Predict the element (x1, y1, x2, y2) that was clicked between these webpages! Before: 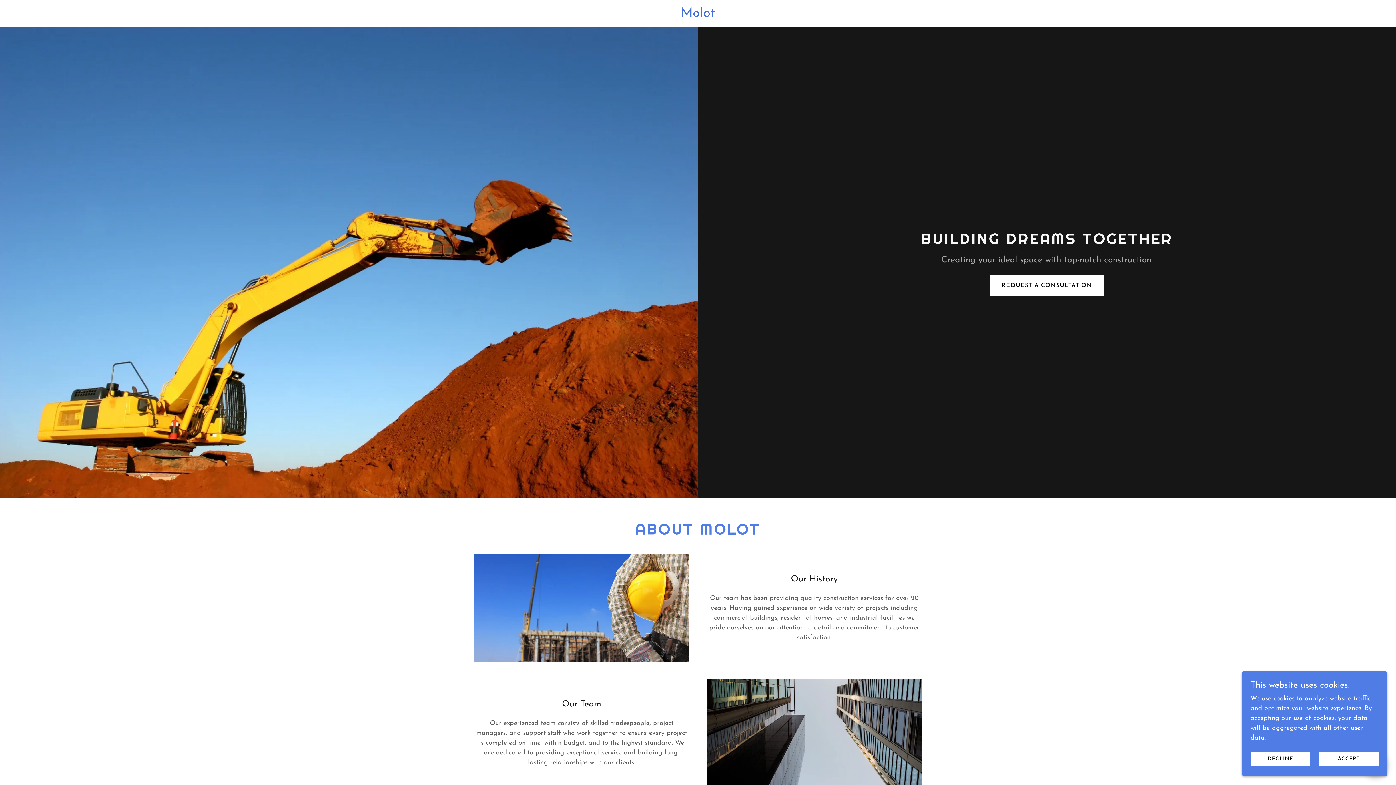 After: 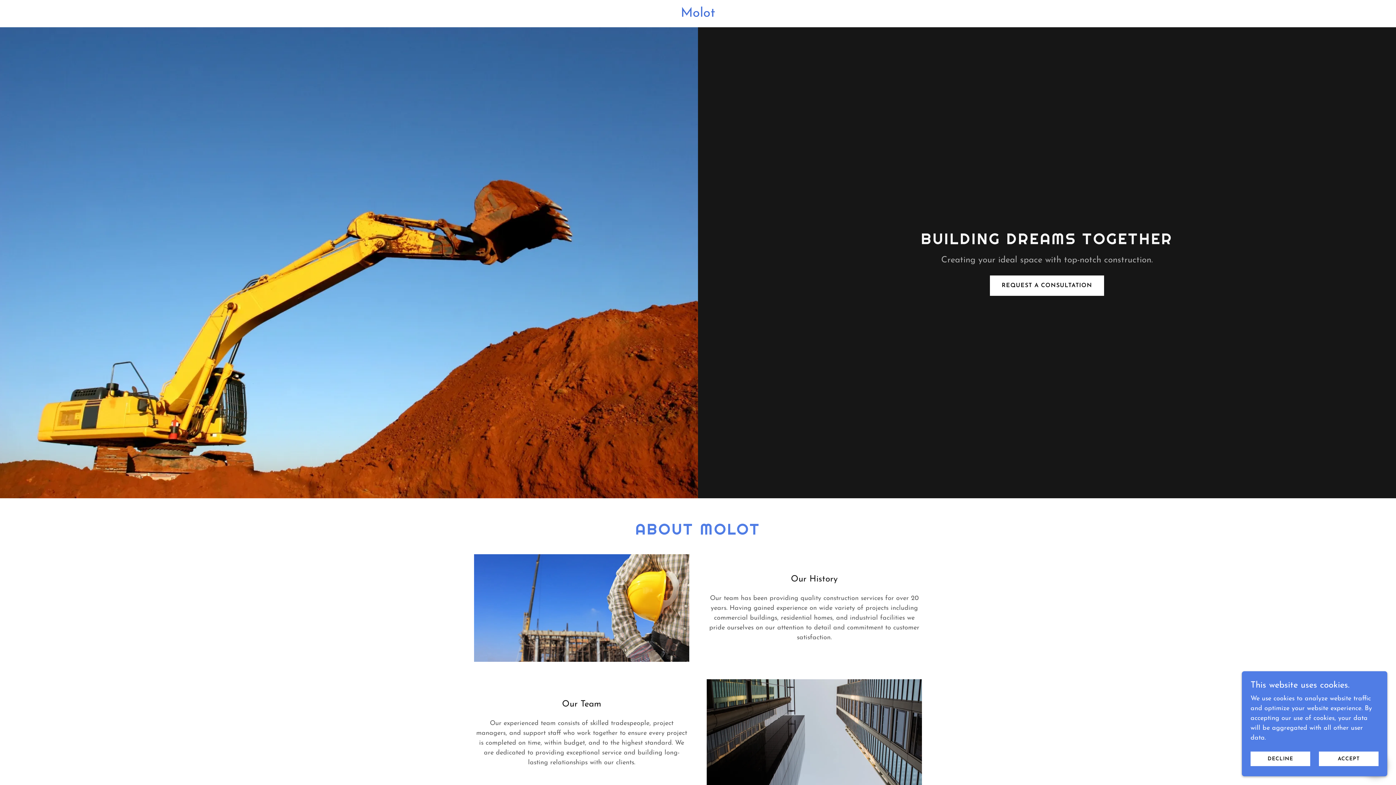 Action: label: Molot bbox: (470, 11, 926, 18)